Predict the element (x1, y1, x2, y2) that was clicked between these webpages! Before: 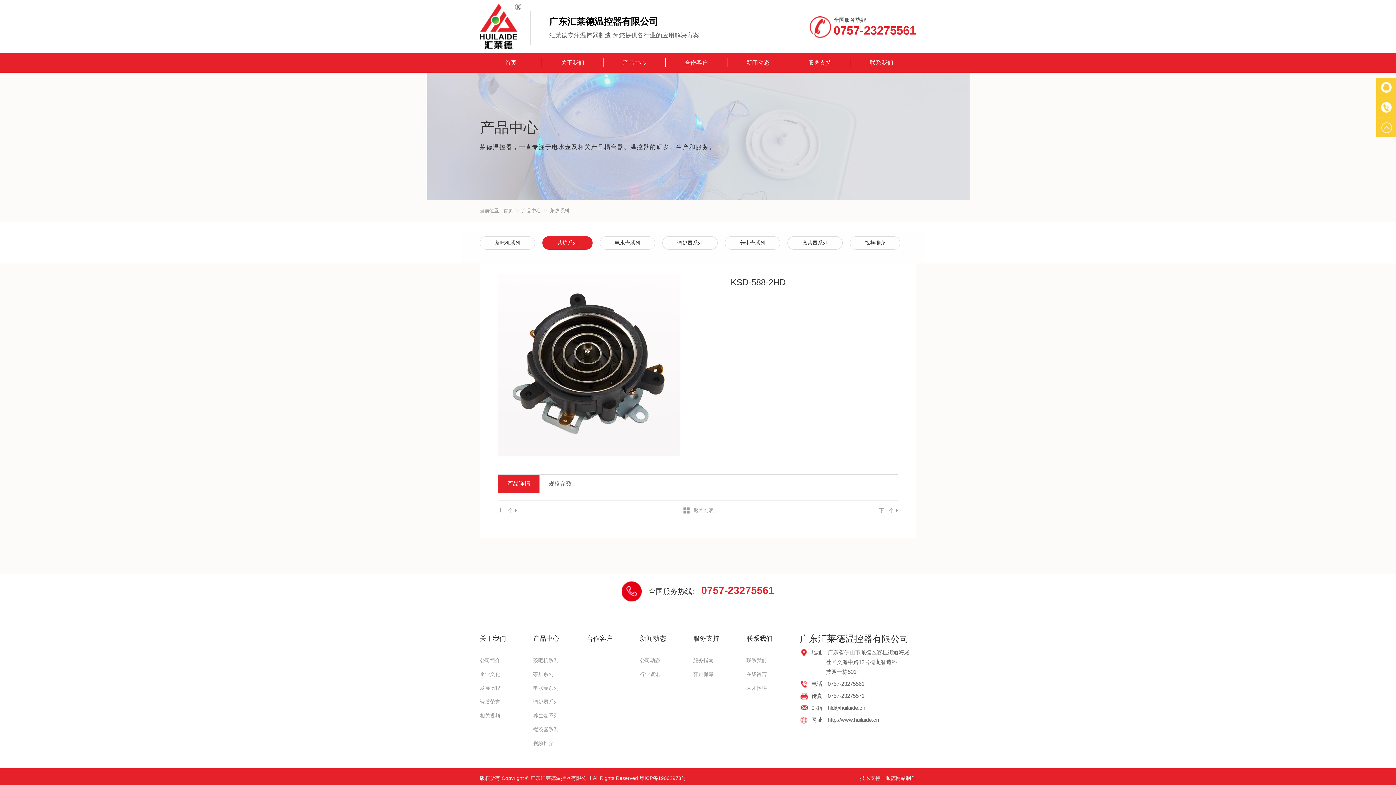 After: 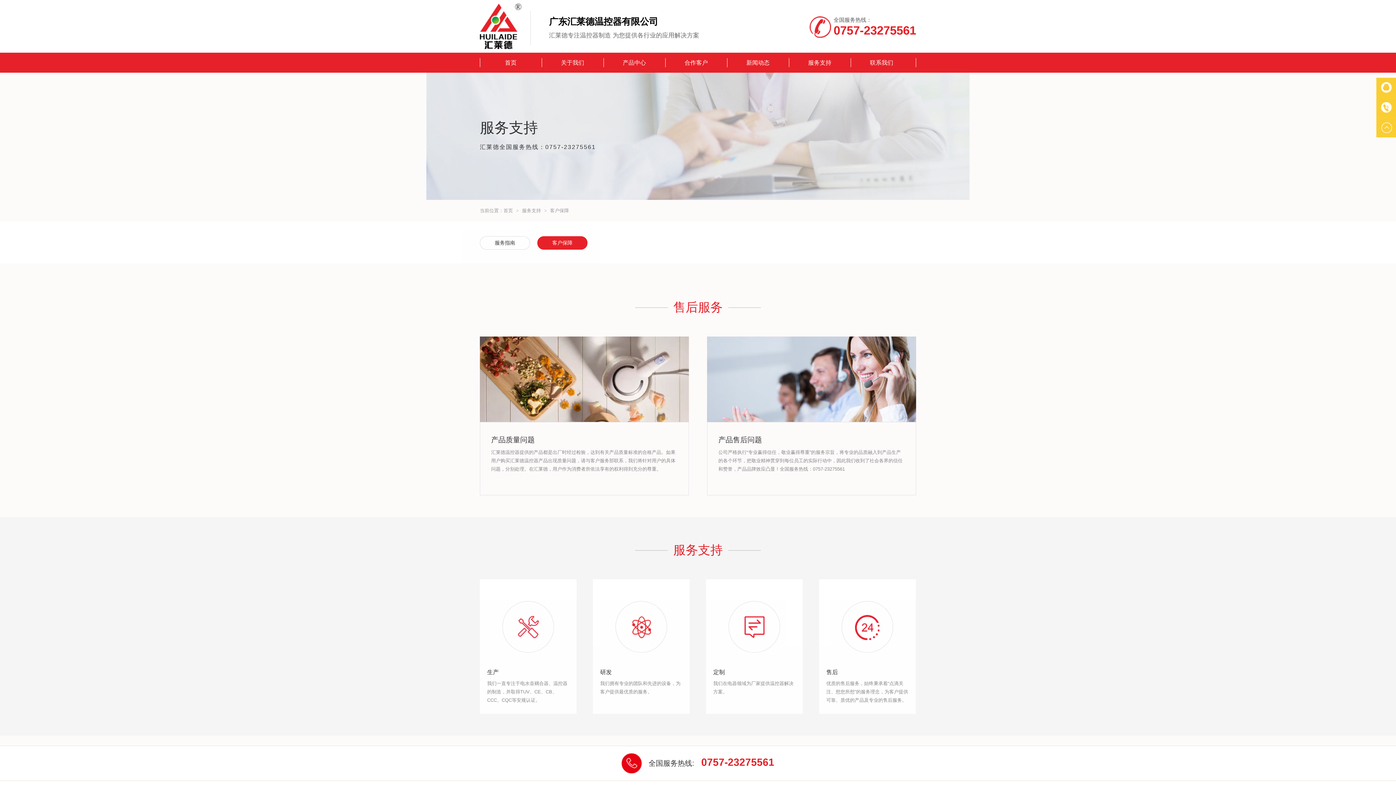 Action: label: 客户保障 bbox: (693, 671, 713, 677)